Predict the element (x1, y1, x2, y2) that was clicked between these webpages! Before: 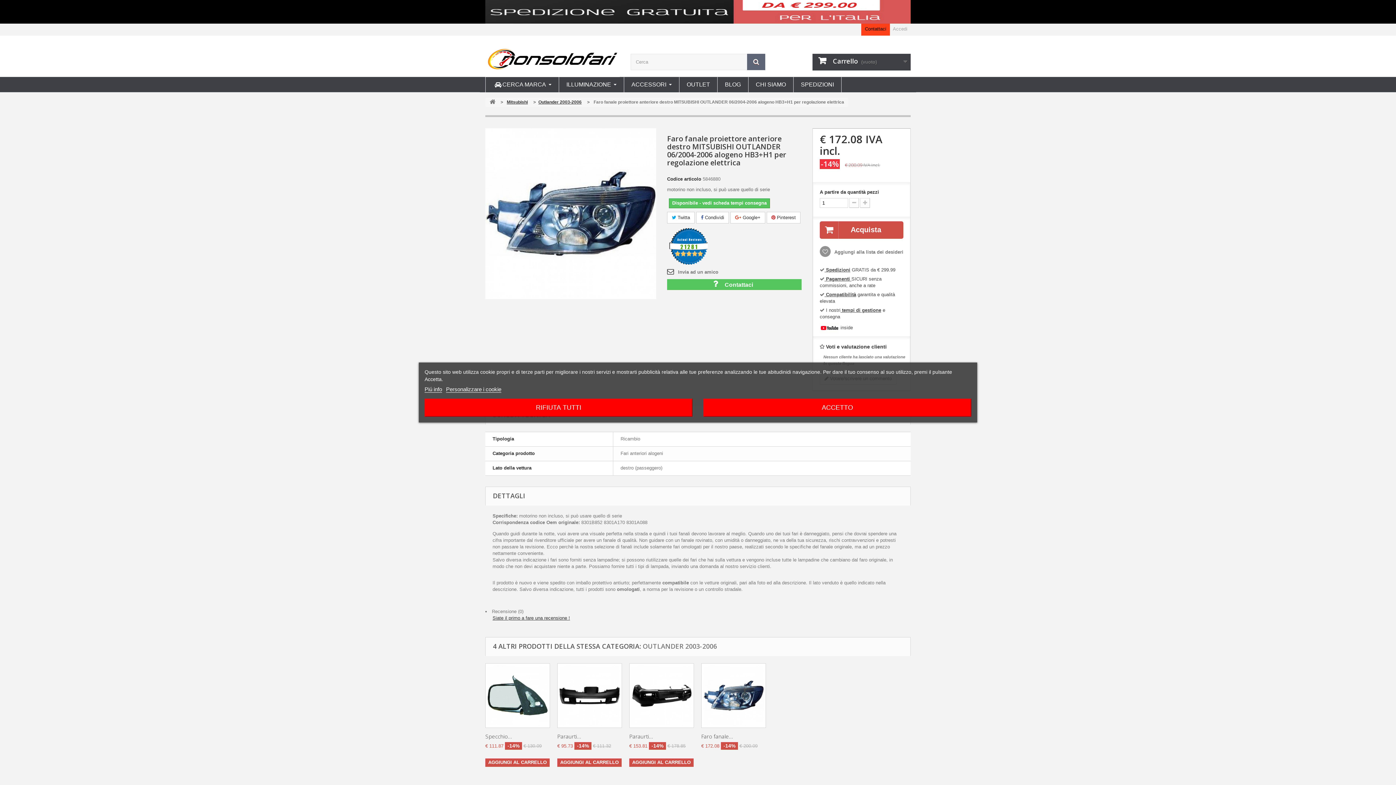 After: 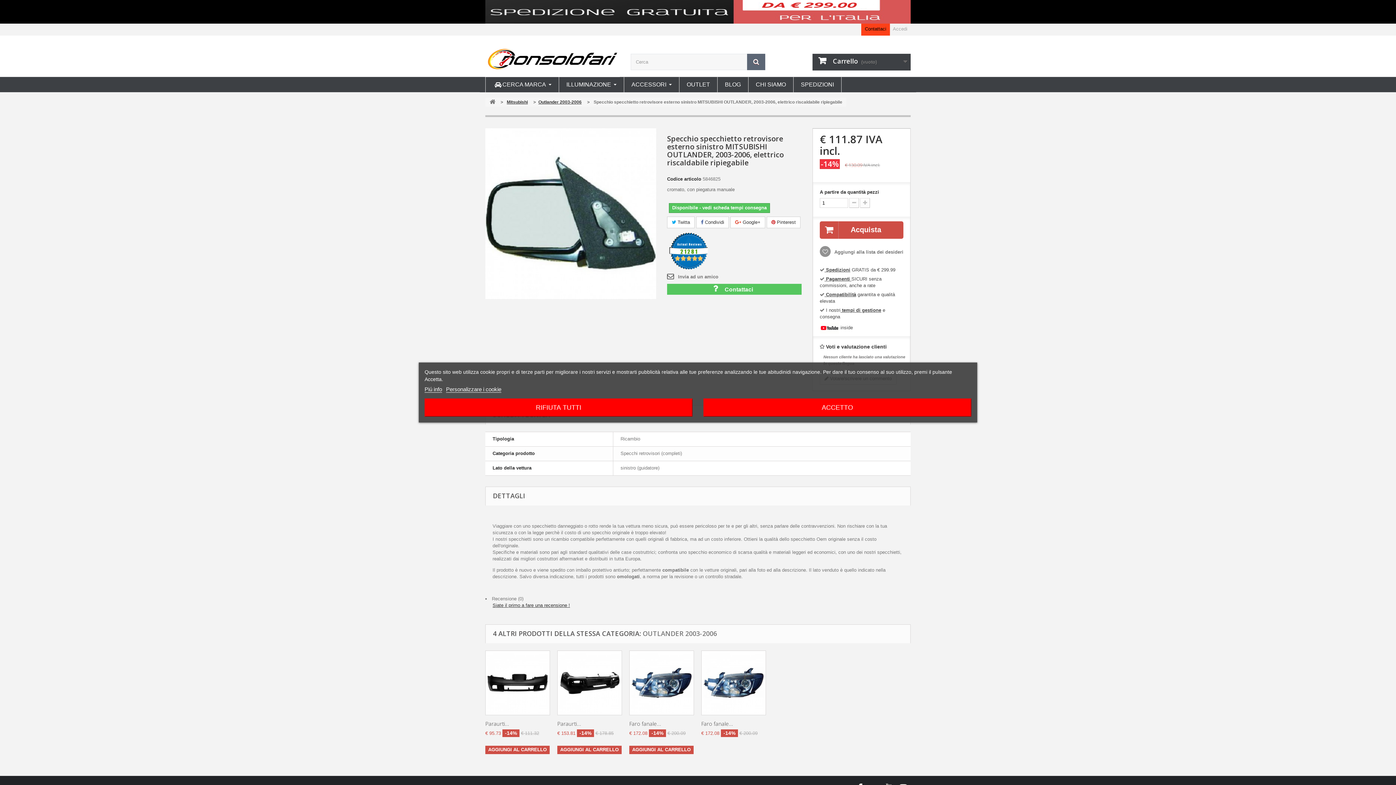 Action: label: Specchio... bbox: (485, 732, 512, 740)